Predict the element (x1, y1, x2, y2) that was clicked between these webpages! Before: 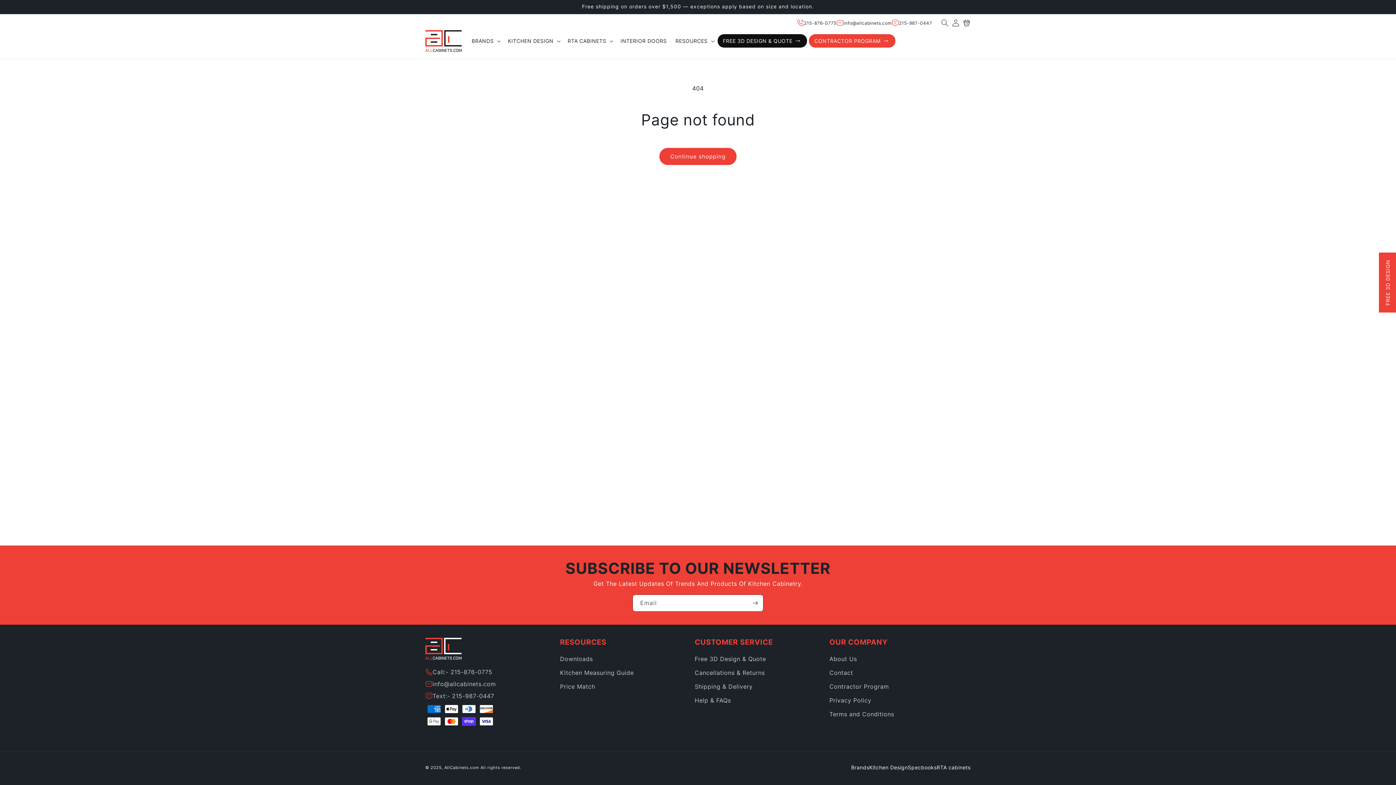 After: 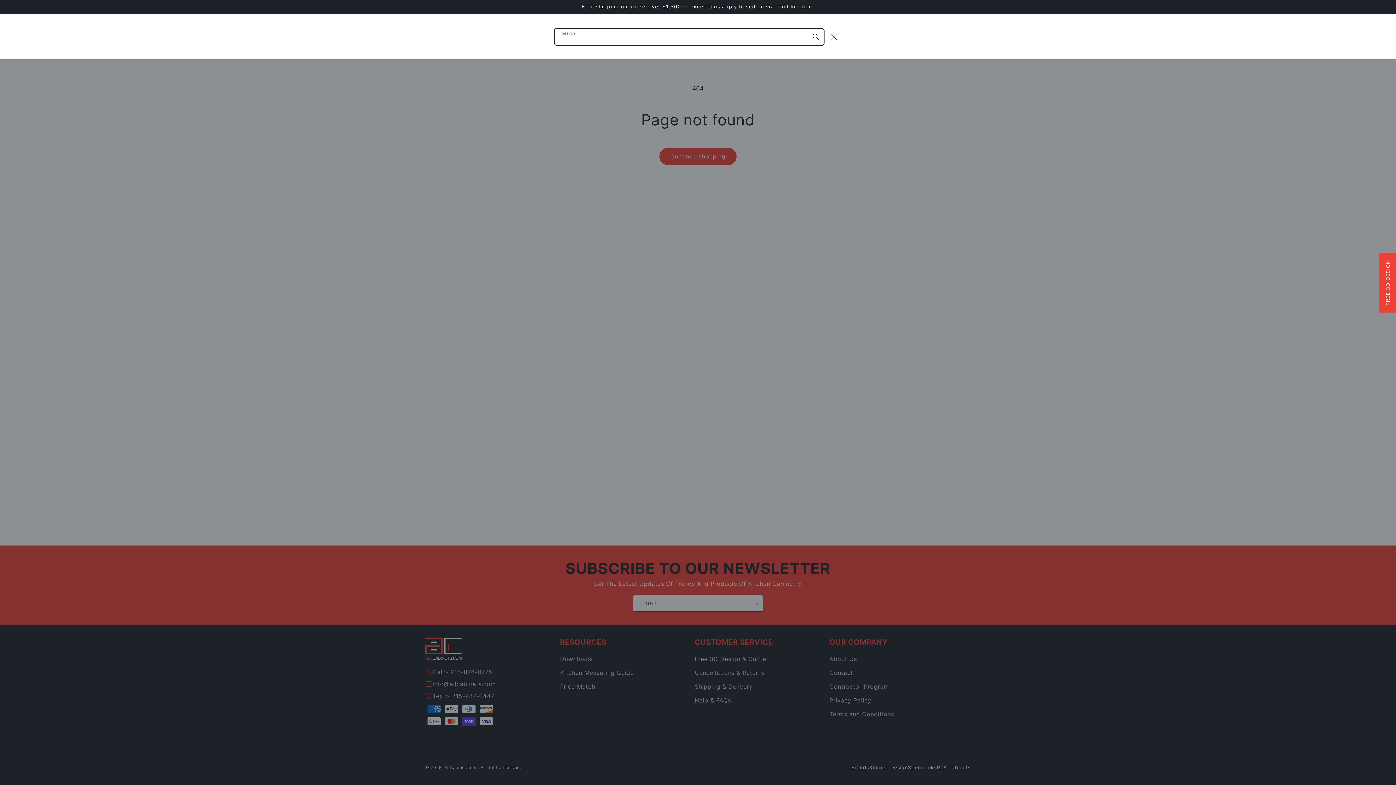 Action: bbox: (939, 18, 950, 27) label: Search